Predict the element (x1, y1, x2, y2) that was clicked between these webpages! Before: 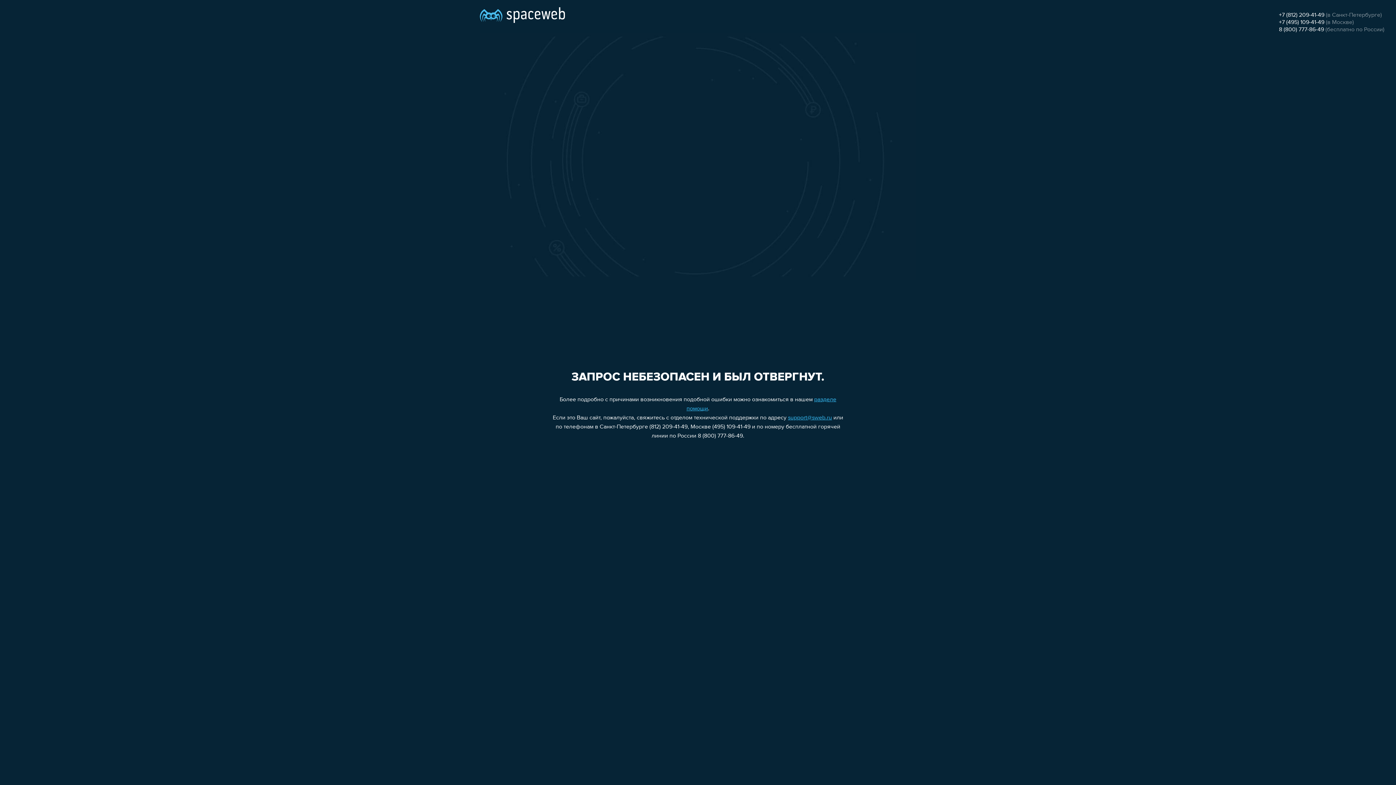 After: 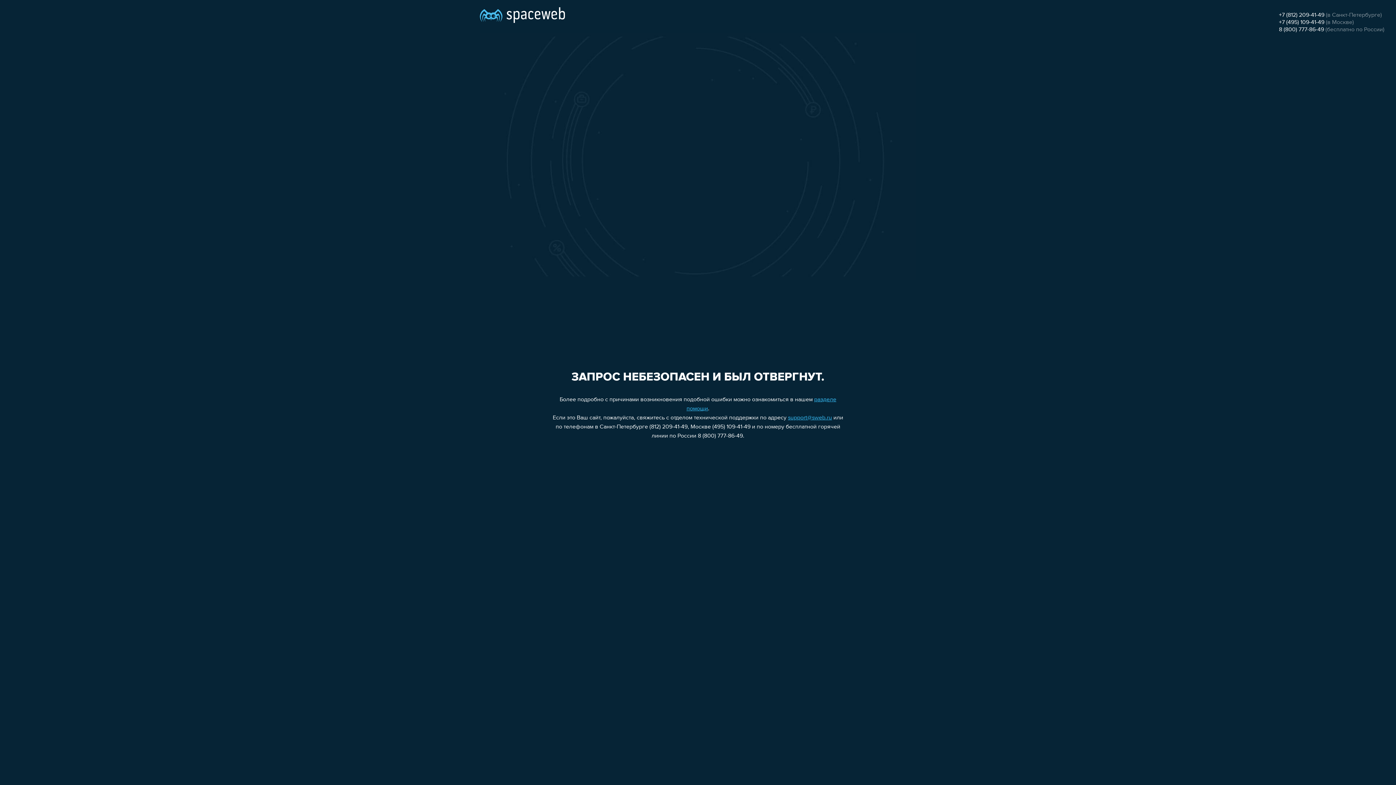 Action: bbox: (1279, 19, 1324, 25) label: +7 (495) 109-41-49